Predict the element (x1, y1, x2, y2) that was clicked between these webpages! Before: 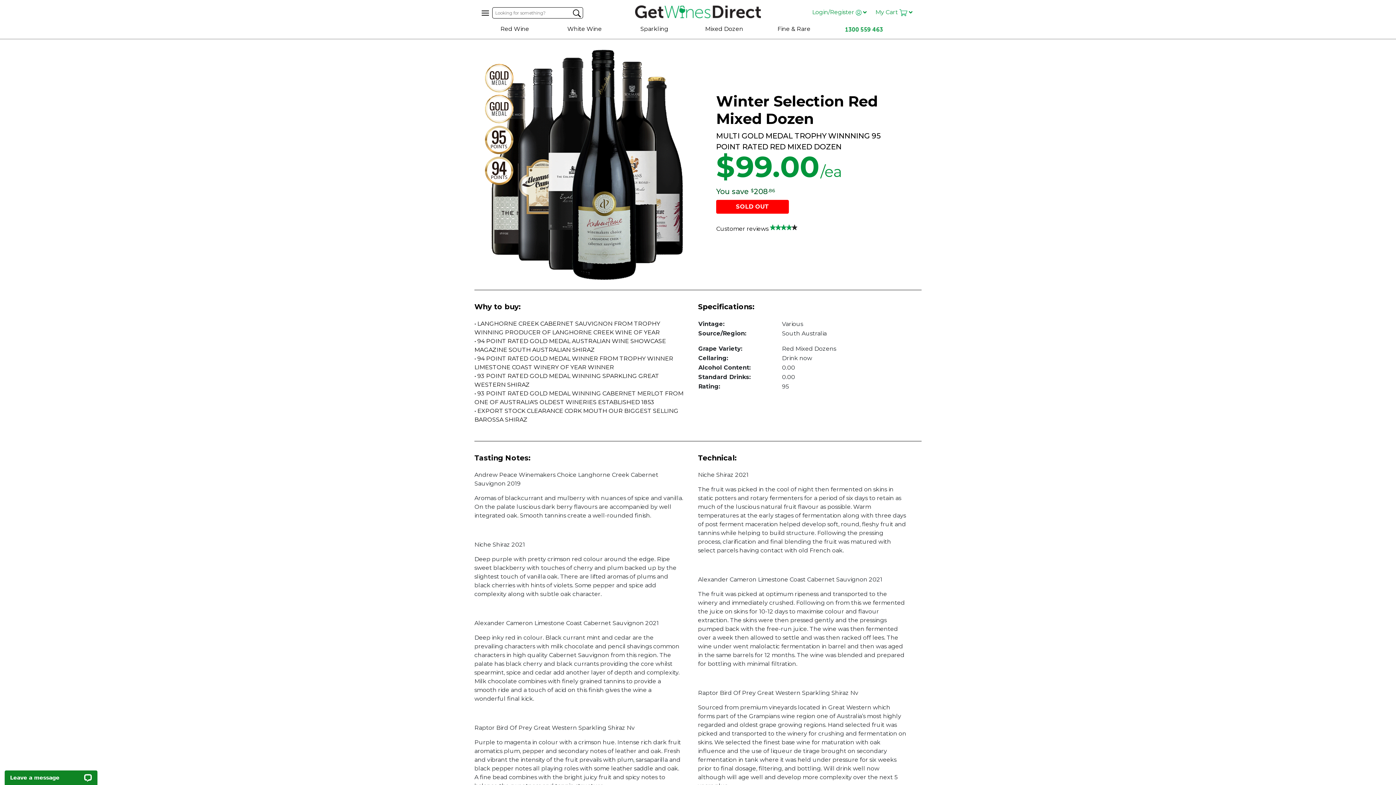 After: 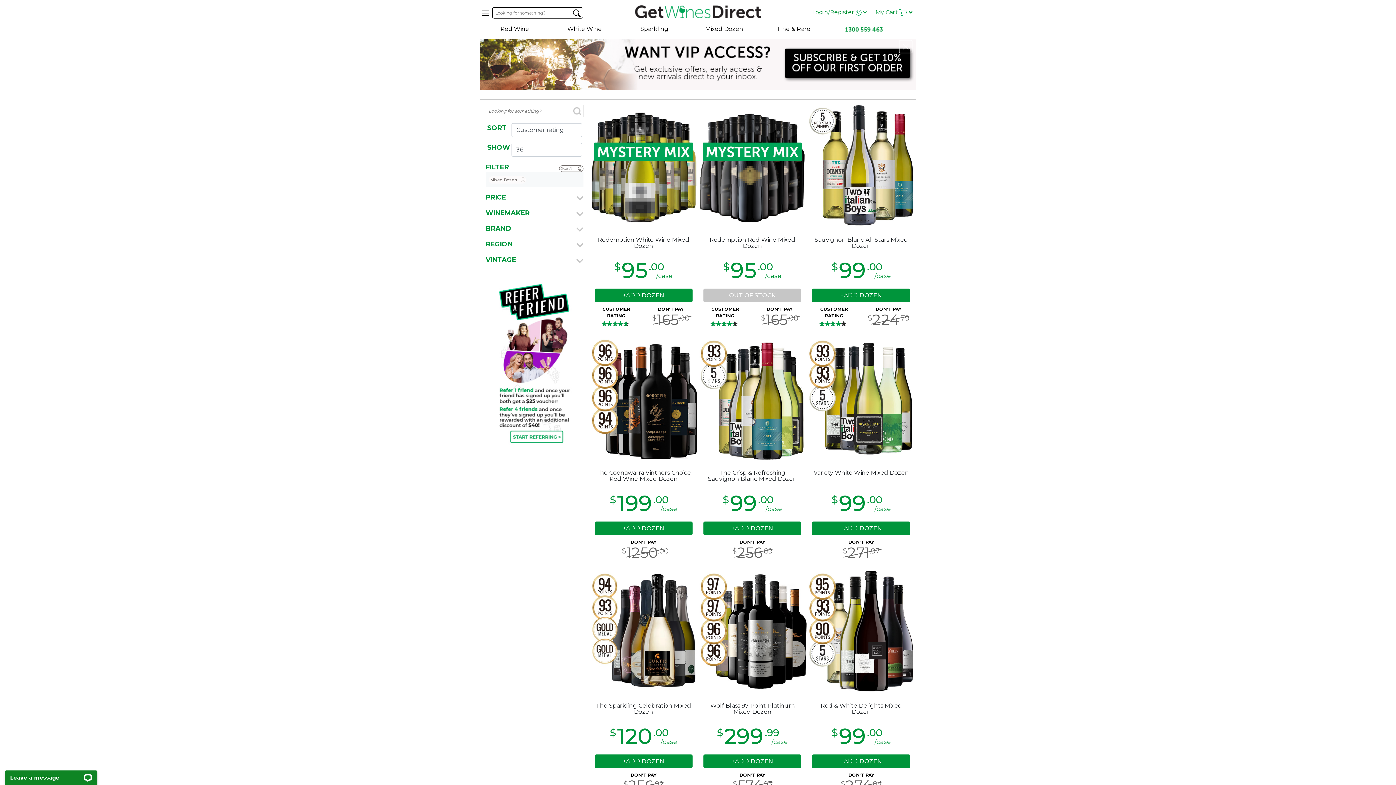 Action: bbox: (689, 24, 759, 33) label: Mixed Dozen